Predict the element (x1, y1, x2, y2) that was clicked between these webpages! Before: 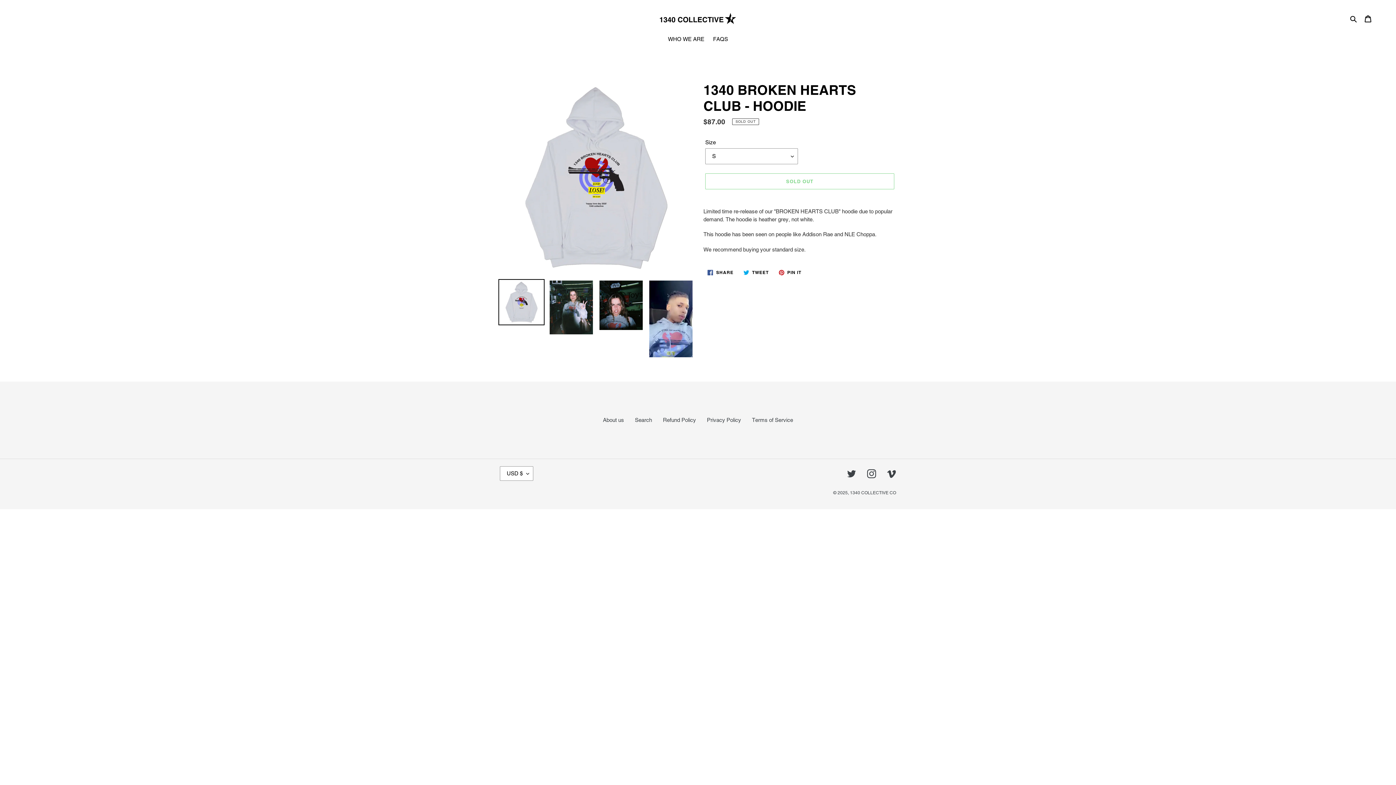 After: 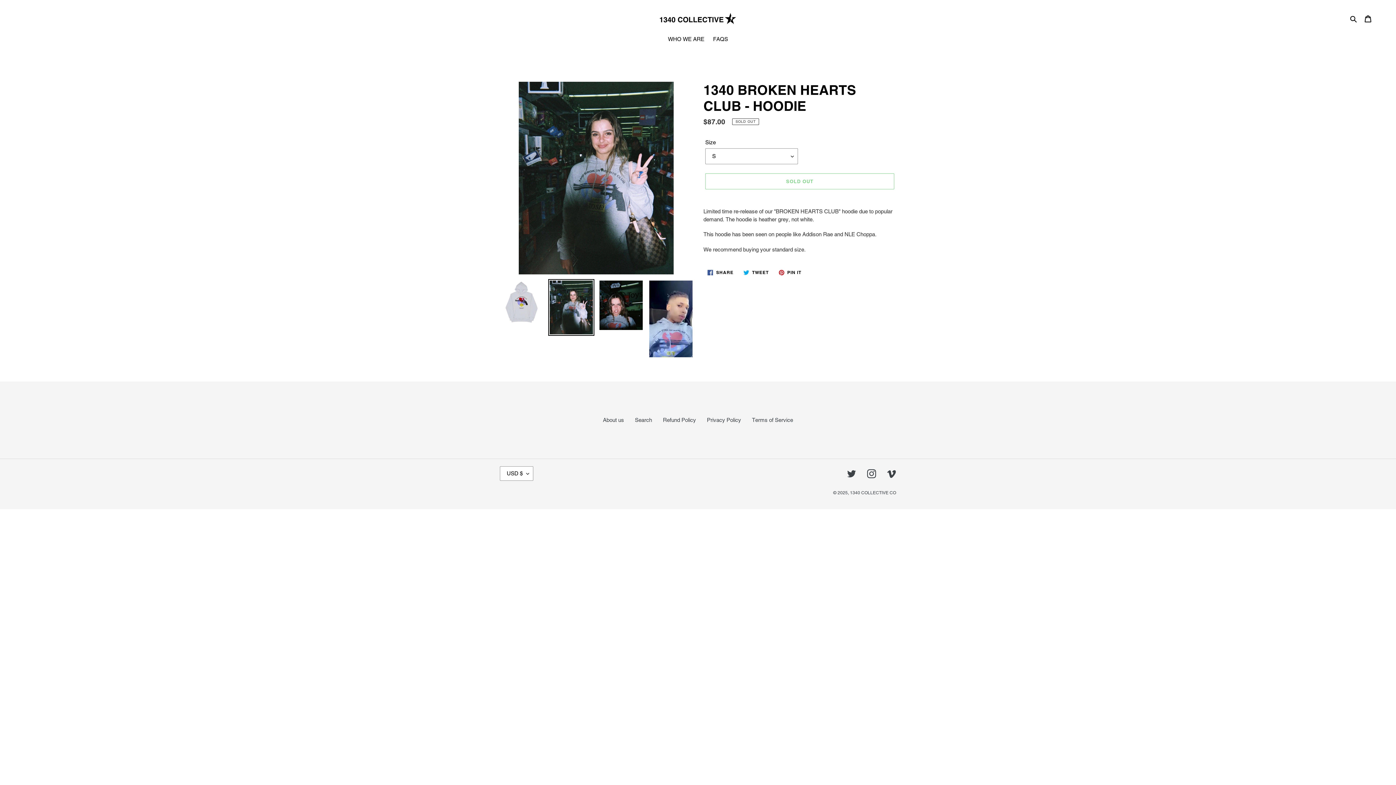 Action: bbox: (548, 279, 594, 335)